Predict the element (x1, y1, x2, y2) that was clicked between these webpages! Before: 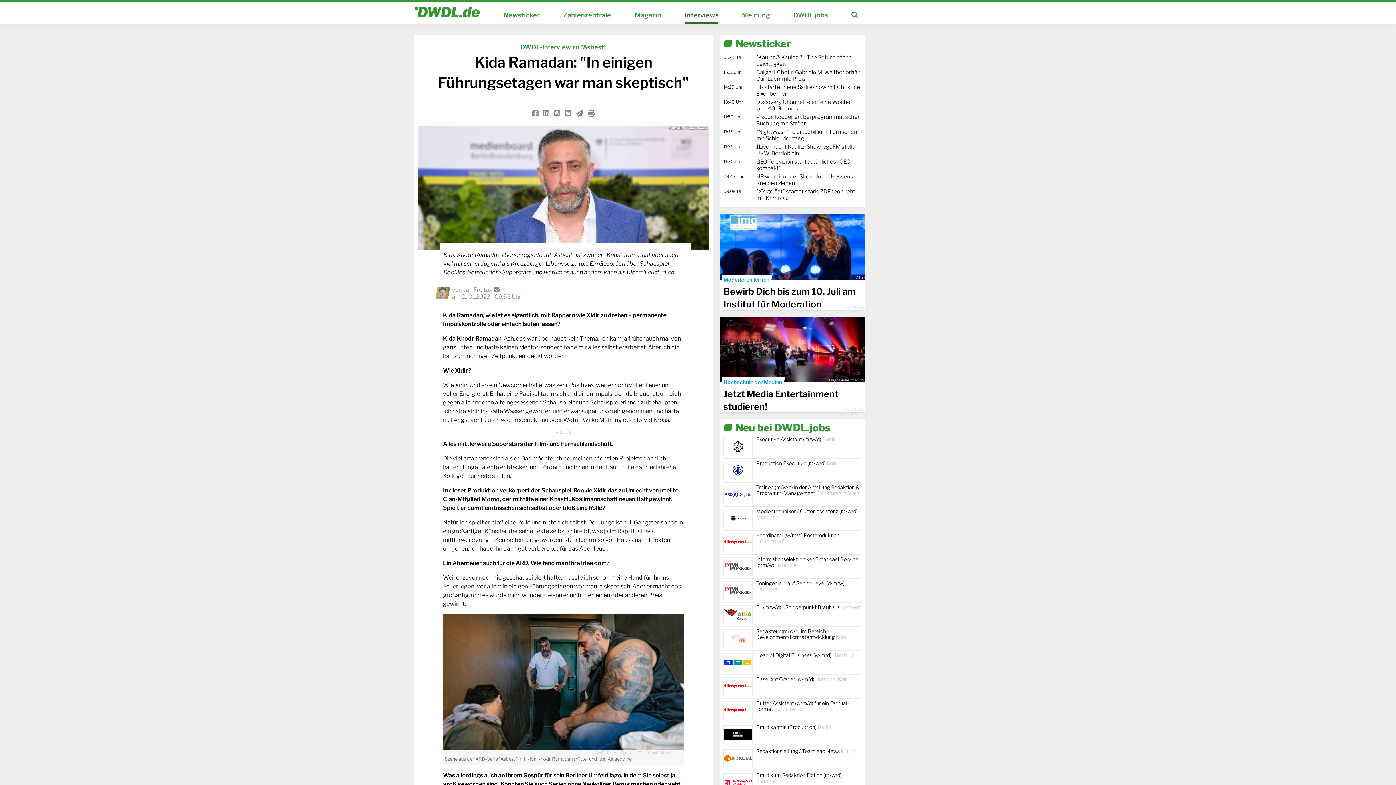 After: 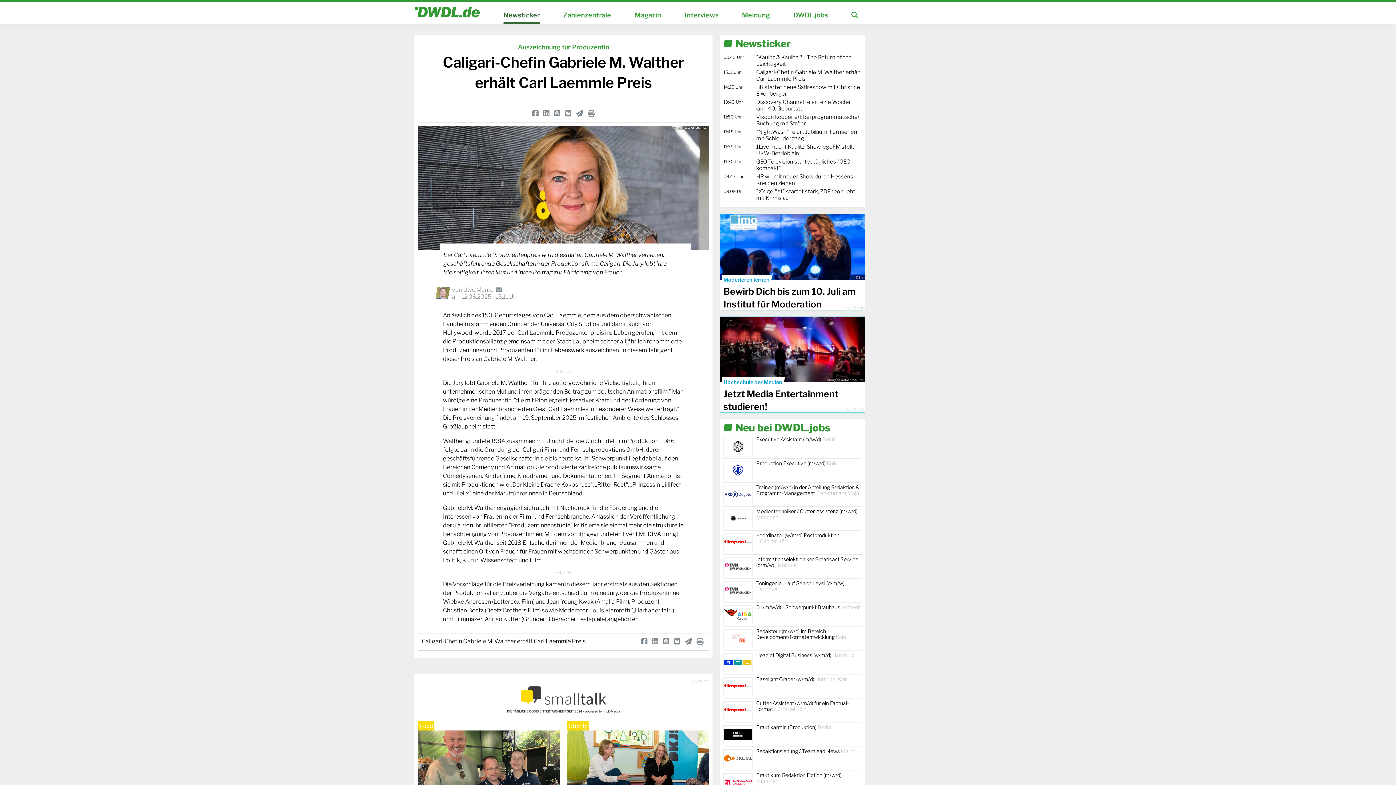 Action: bbox: (723, 69, 861, 82) label: 15:11 Uhr
Caligari-Chefin Gabriele M. Walther erhält Carl Laemmle Preis